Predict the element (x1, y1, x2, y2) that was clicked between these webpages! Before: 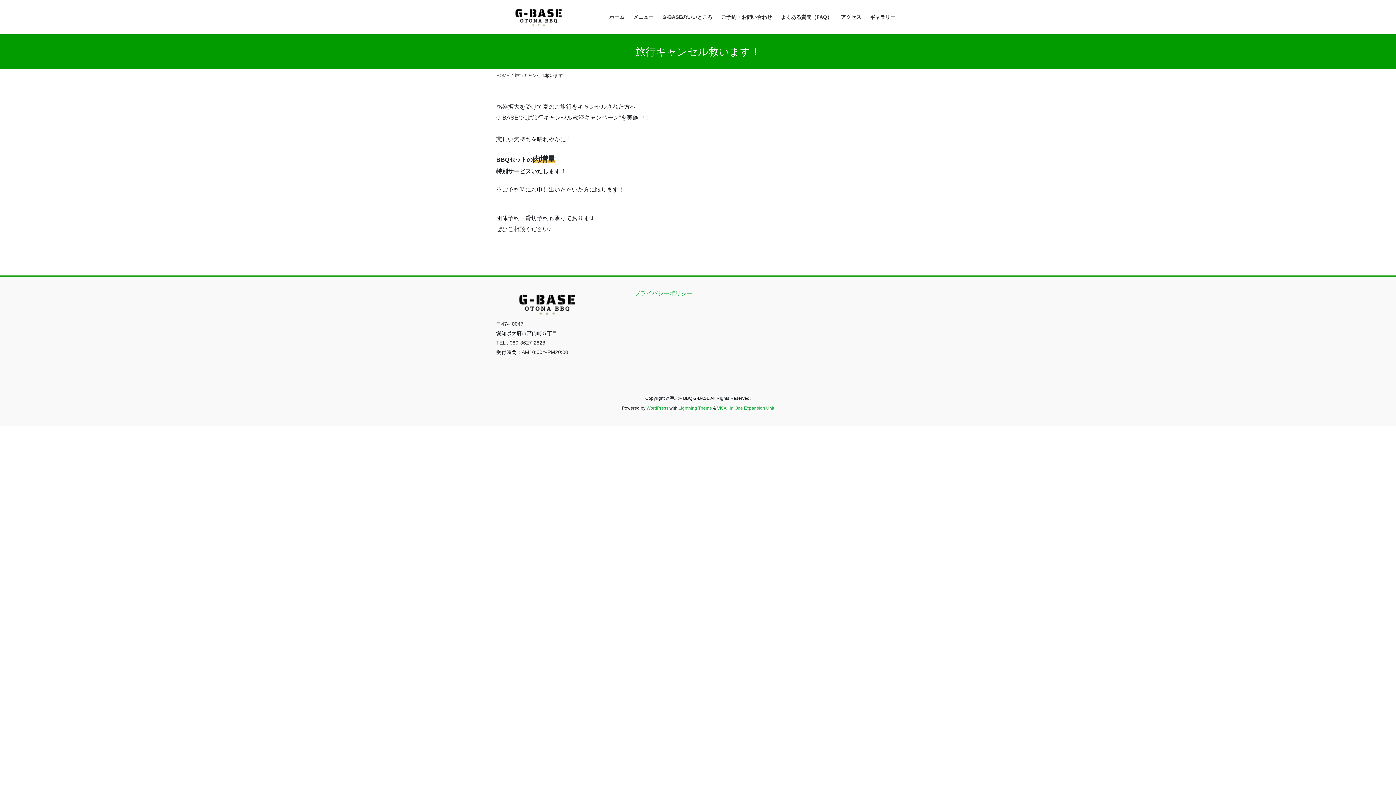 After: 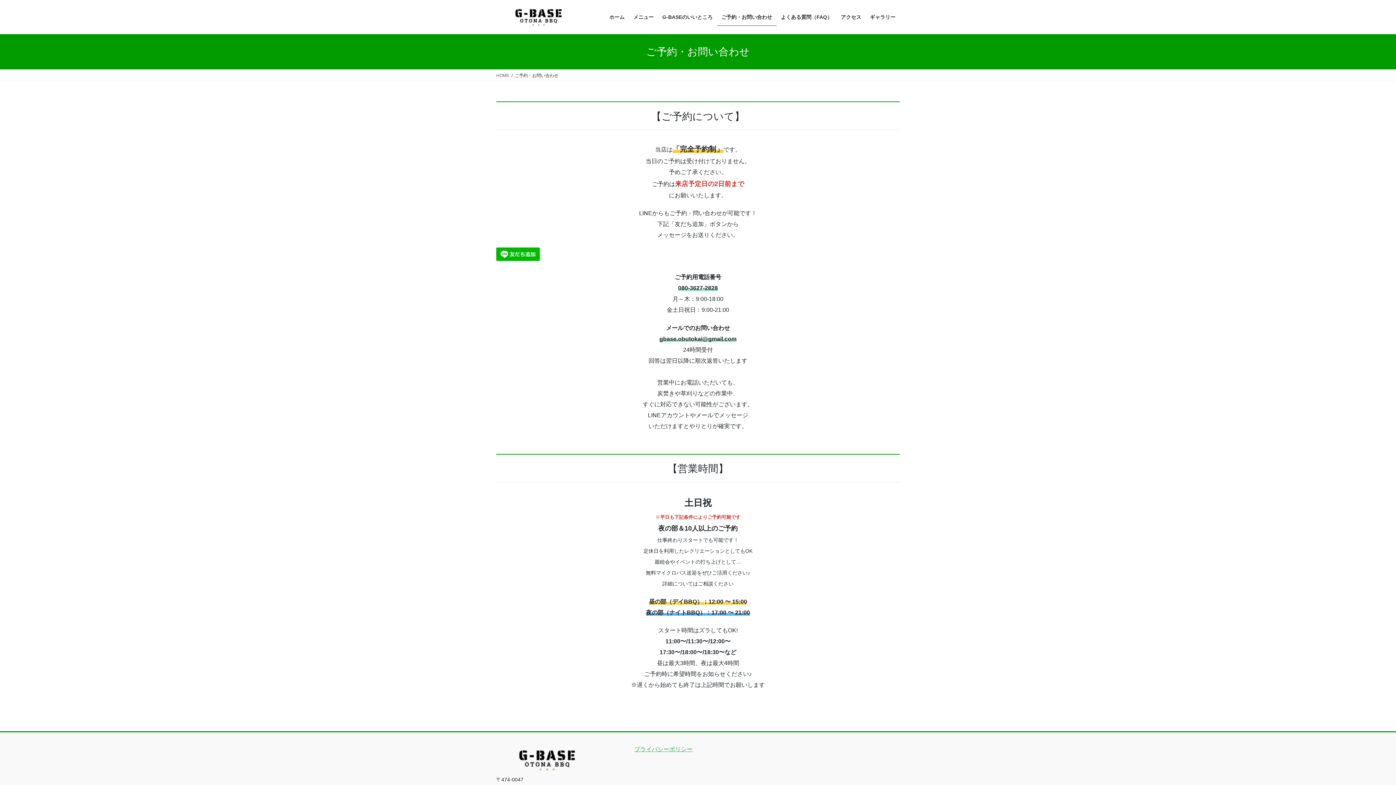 Action: bbox: (717, 8, 776, 25) label: ご予約・お問い合わせ